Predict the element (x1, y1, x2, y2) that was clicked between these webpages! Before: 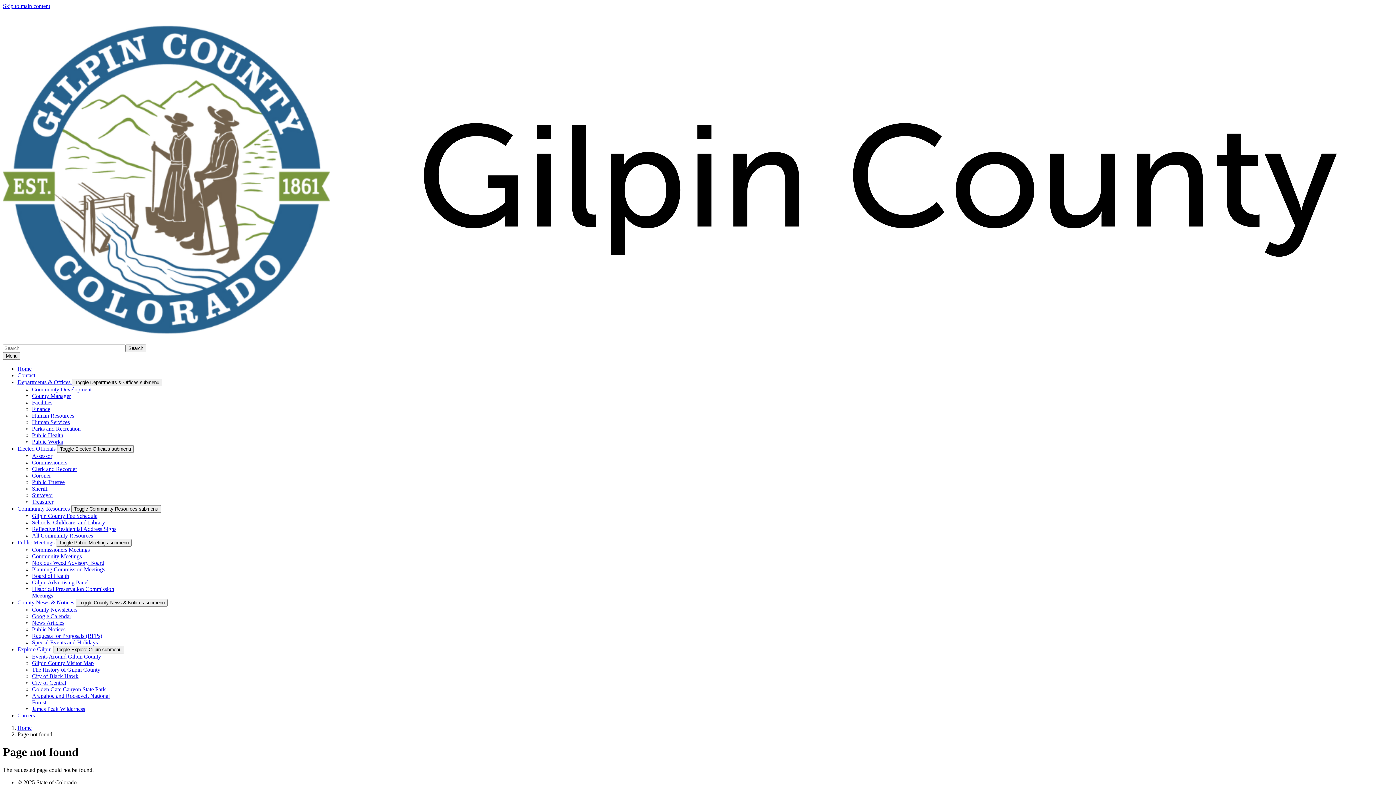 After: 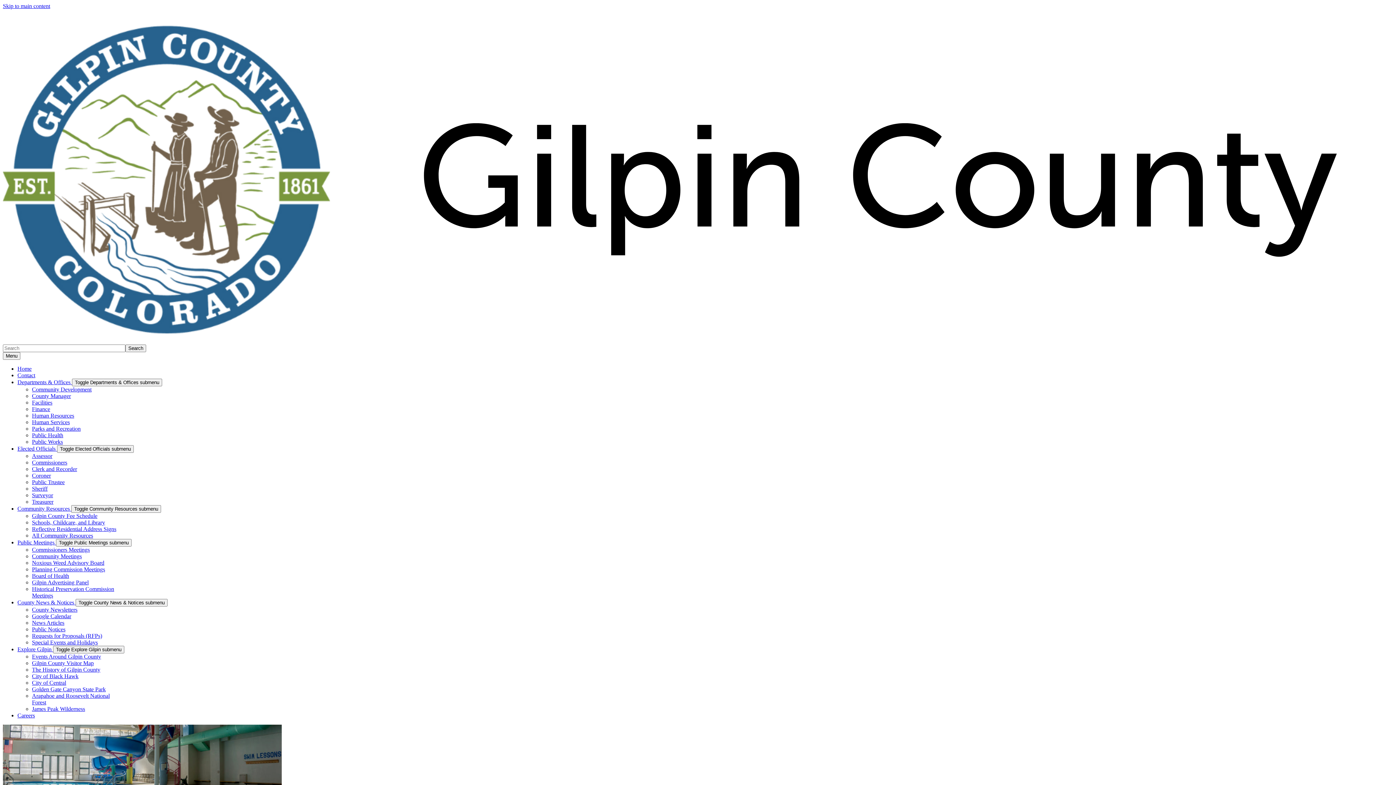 Action: label: Parks and Recreation bbox: (32, 425, 80, 431)